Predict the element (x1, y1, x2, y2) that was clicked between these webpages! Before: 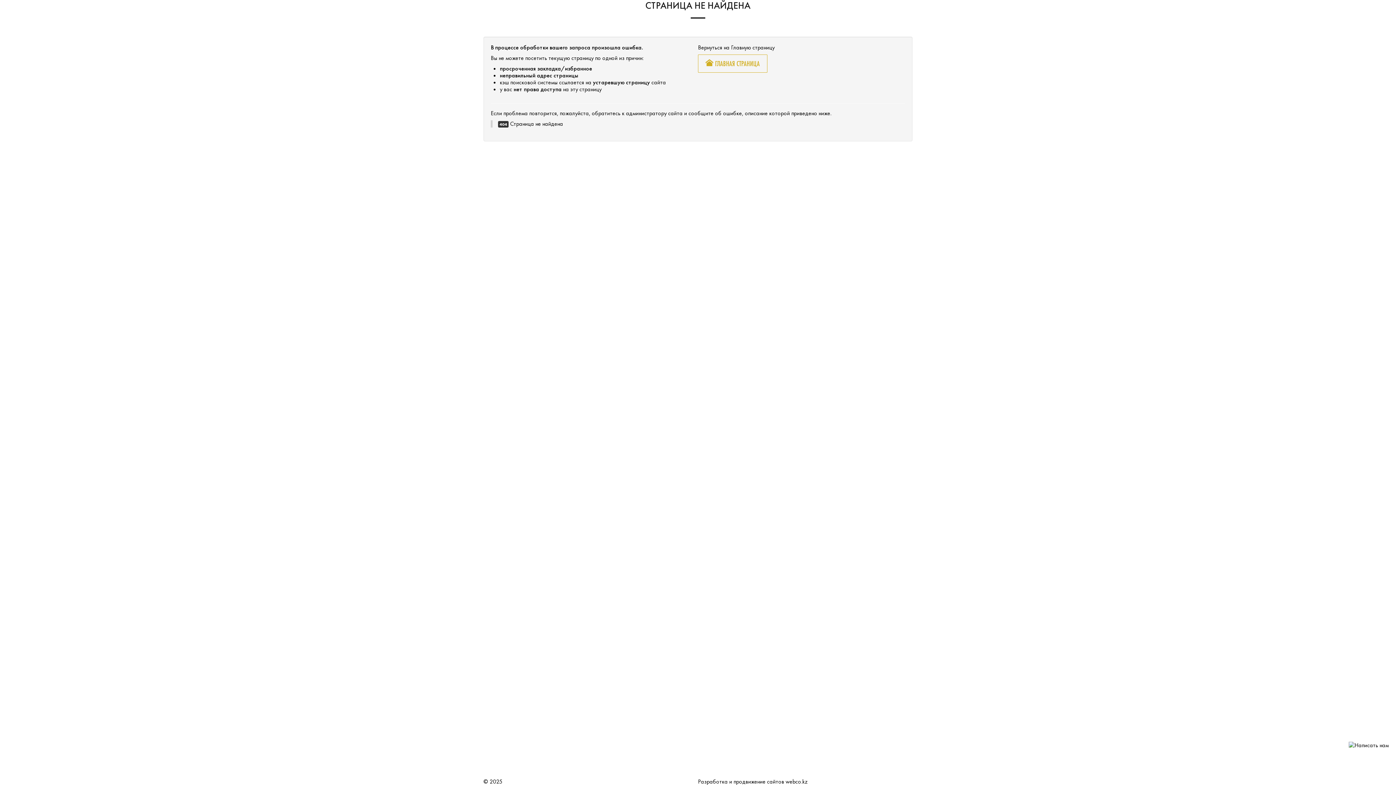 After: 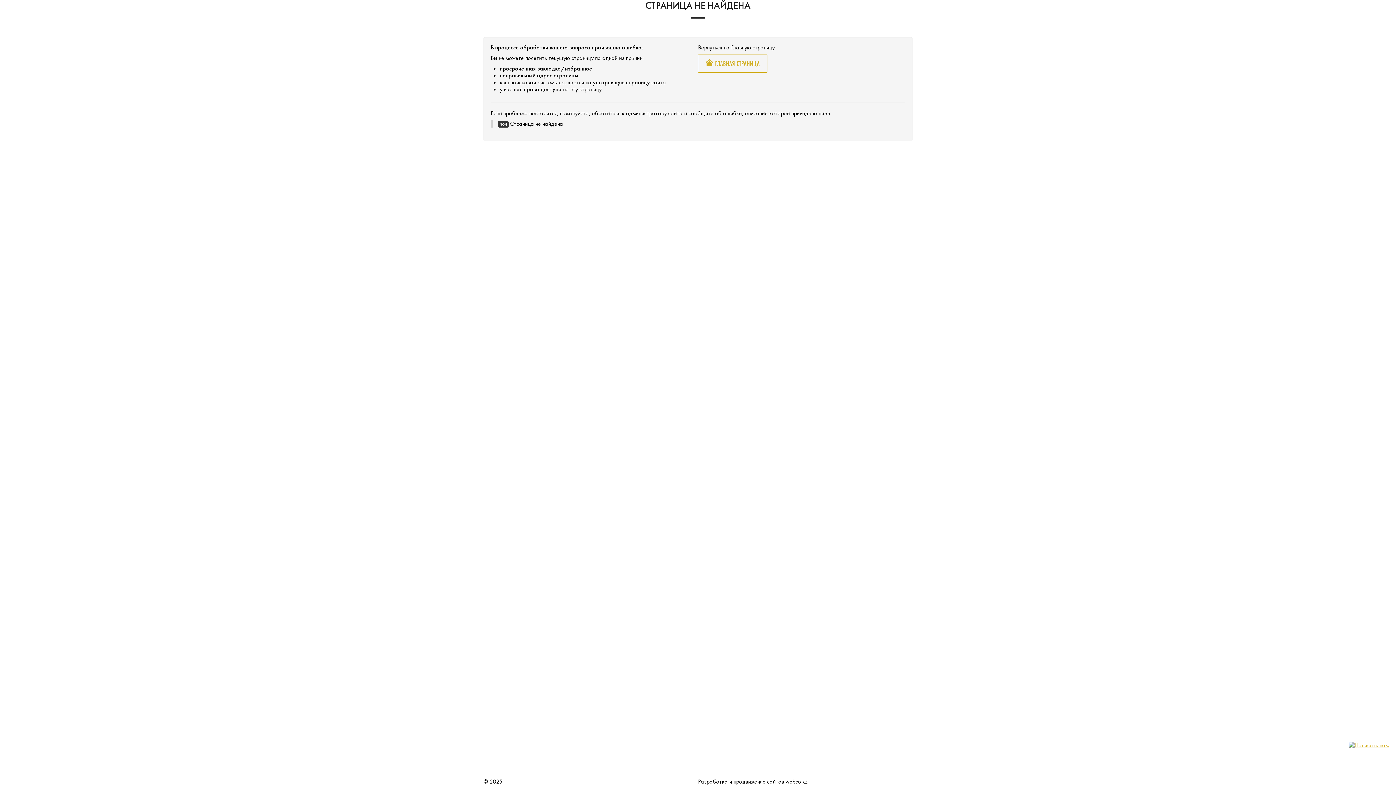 Action: bbox: (1349, 741, 1389, 748)